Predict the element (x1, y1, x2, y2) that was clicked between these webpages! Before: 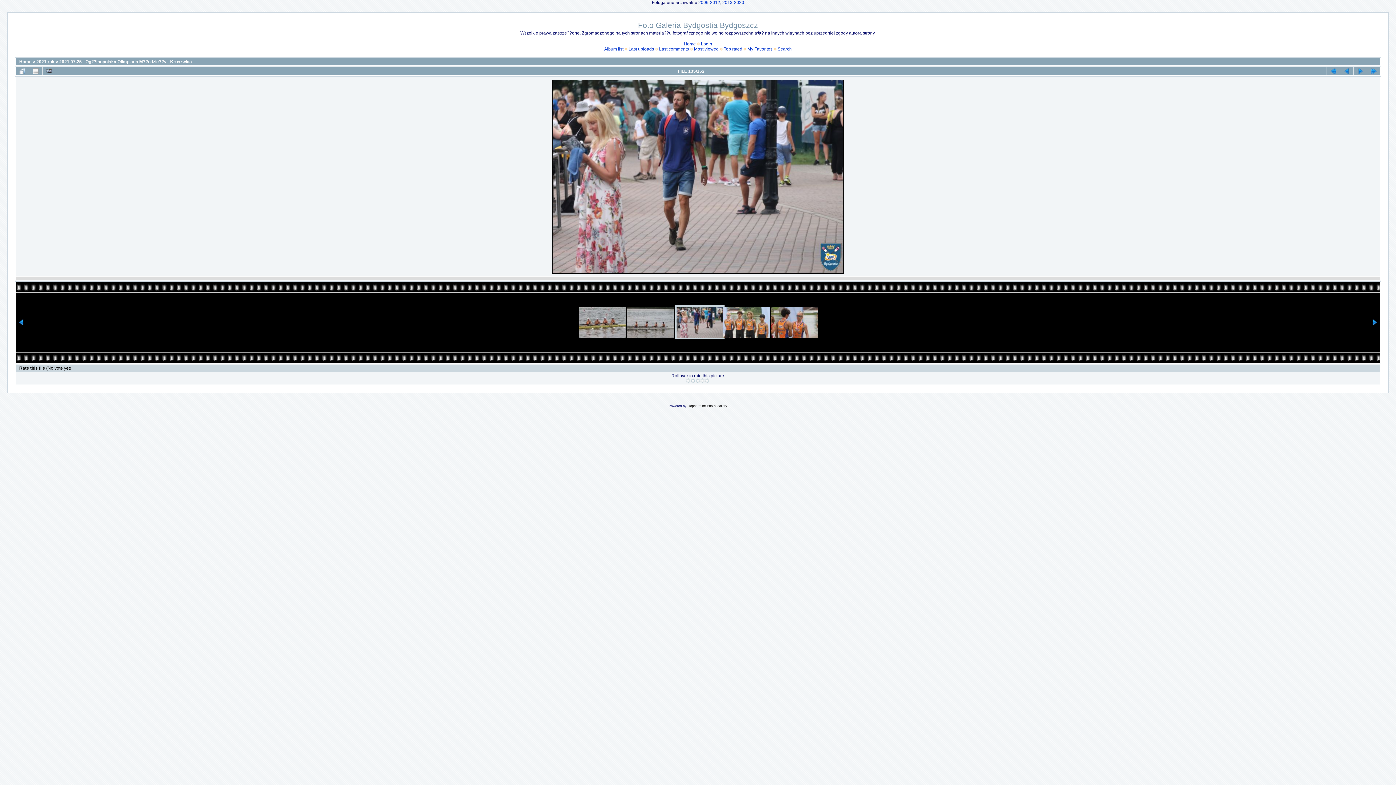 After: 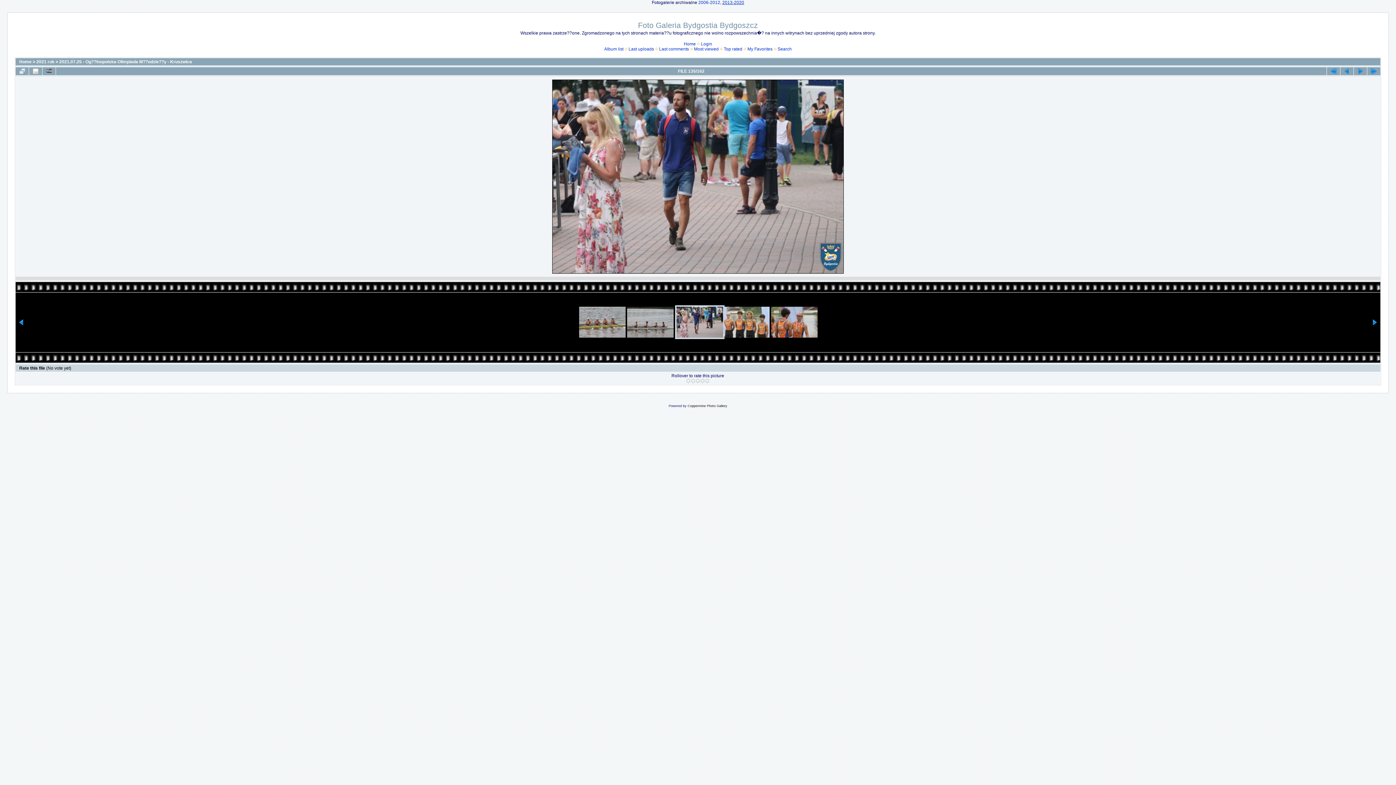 Action: label: 2013-2020 bbox: (722, 0, 744, 5)